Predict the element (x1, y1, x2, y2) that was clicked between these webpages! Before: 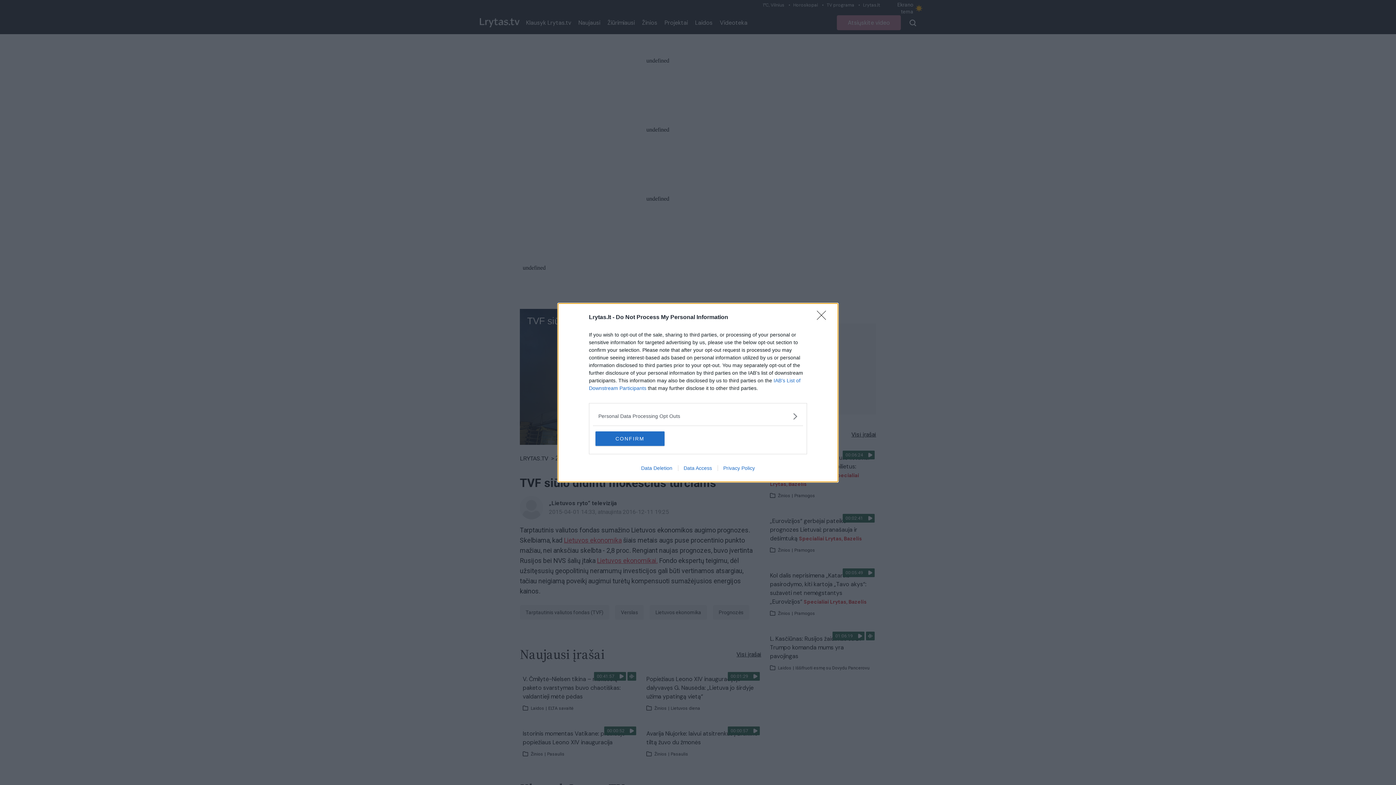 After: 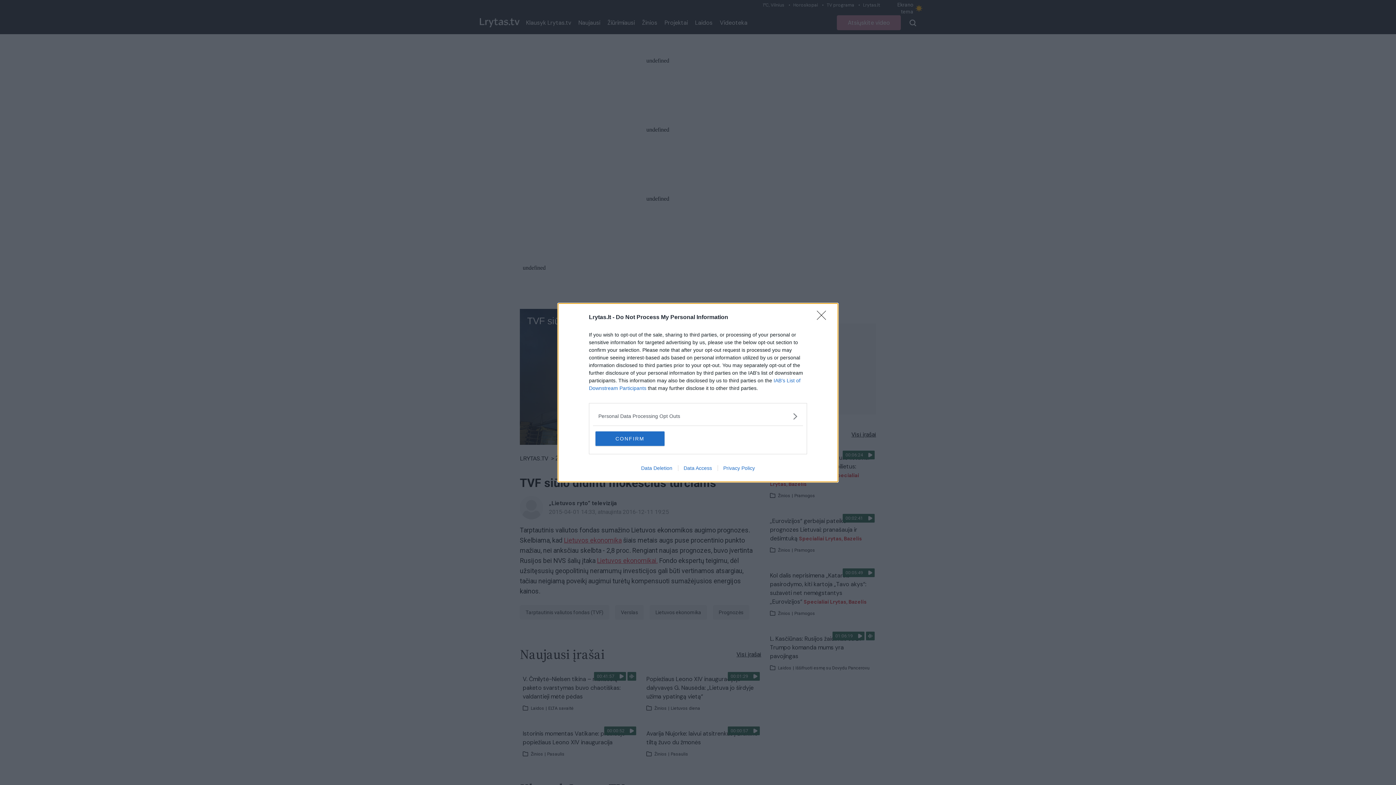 Action: label: Privacy Policy bbox: (717, 465, 760, 471)